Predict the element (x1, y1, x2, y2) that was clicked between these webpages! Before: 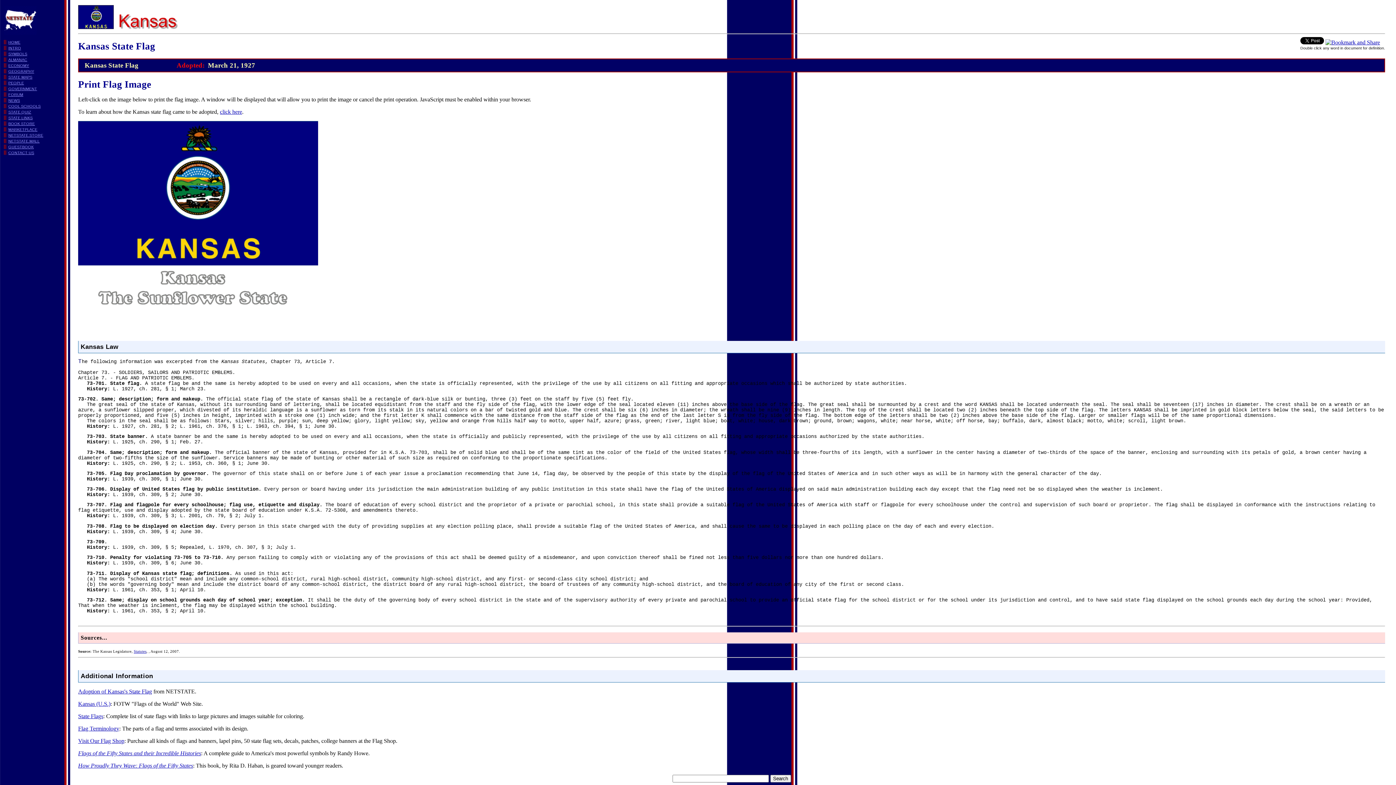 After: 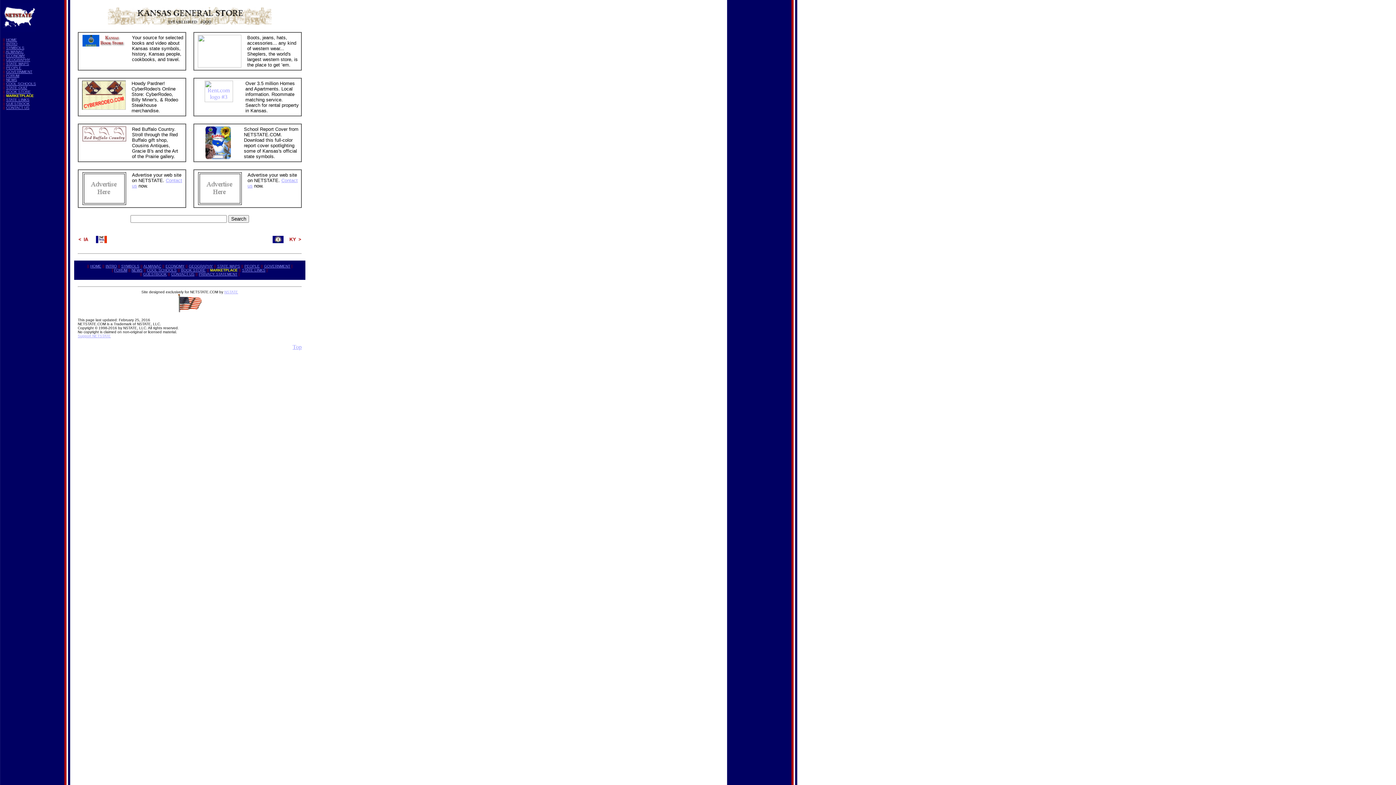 Action: bbox: (4, 127, 37, 131) label: MARKETPLACE